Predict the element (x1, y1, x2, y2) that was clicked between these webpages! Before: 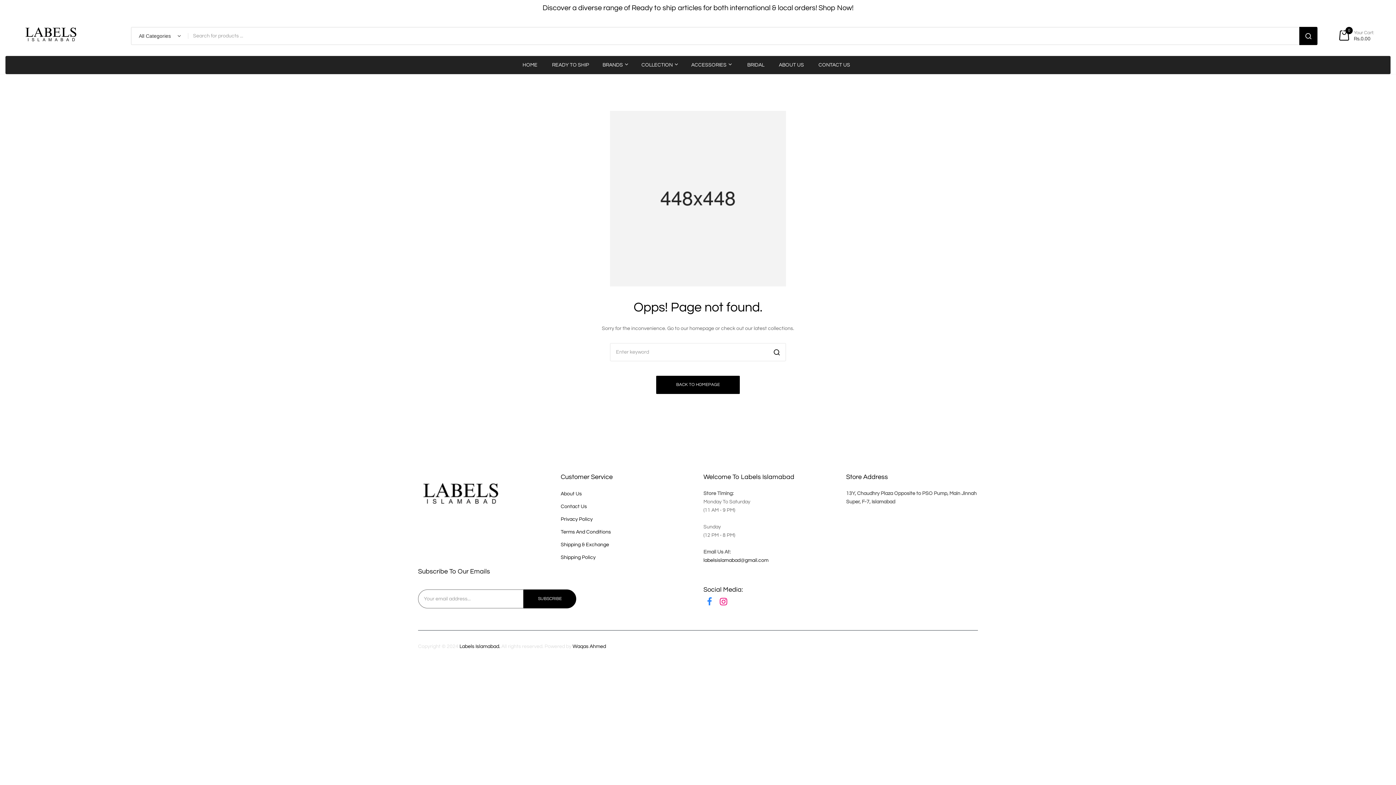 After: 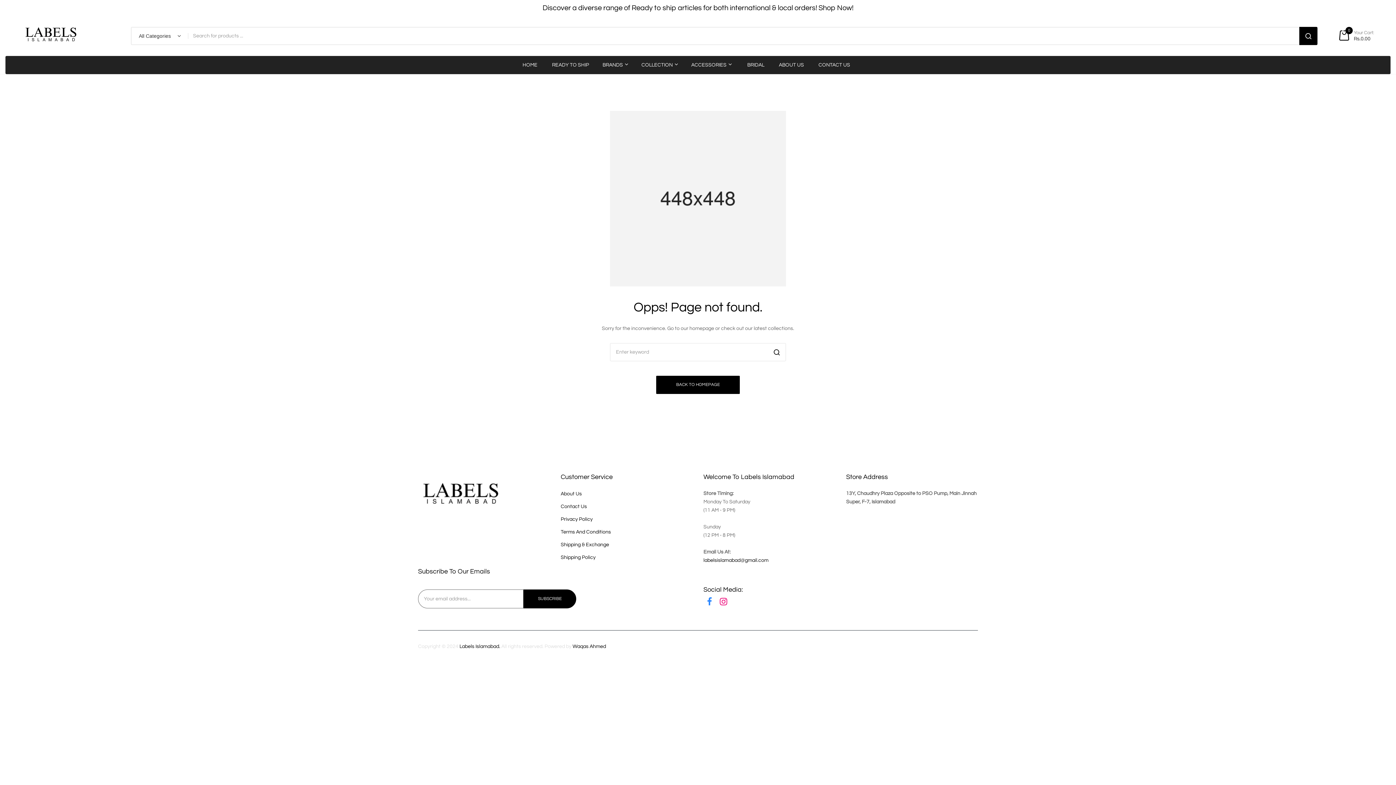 Action: bbox: (707, 595, 716, 604)